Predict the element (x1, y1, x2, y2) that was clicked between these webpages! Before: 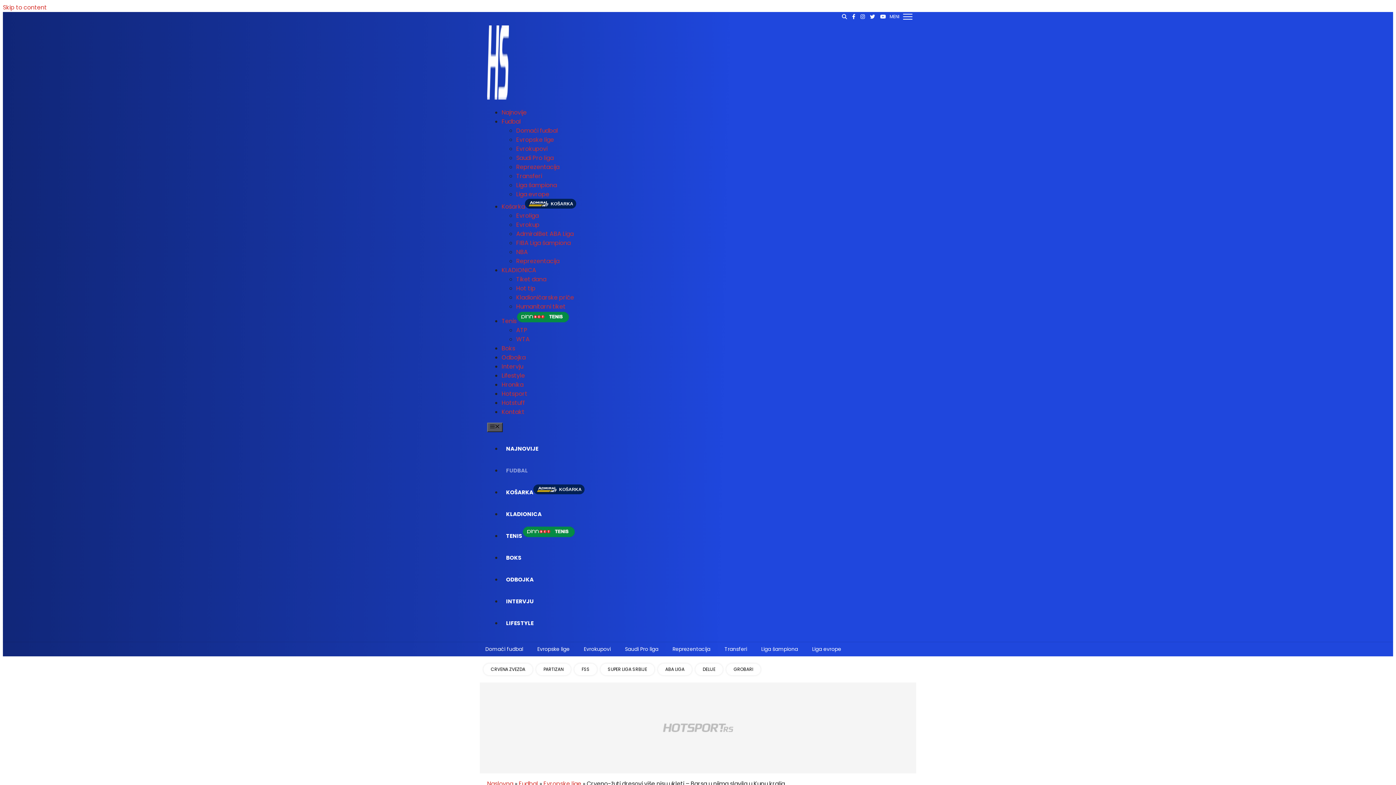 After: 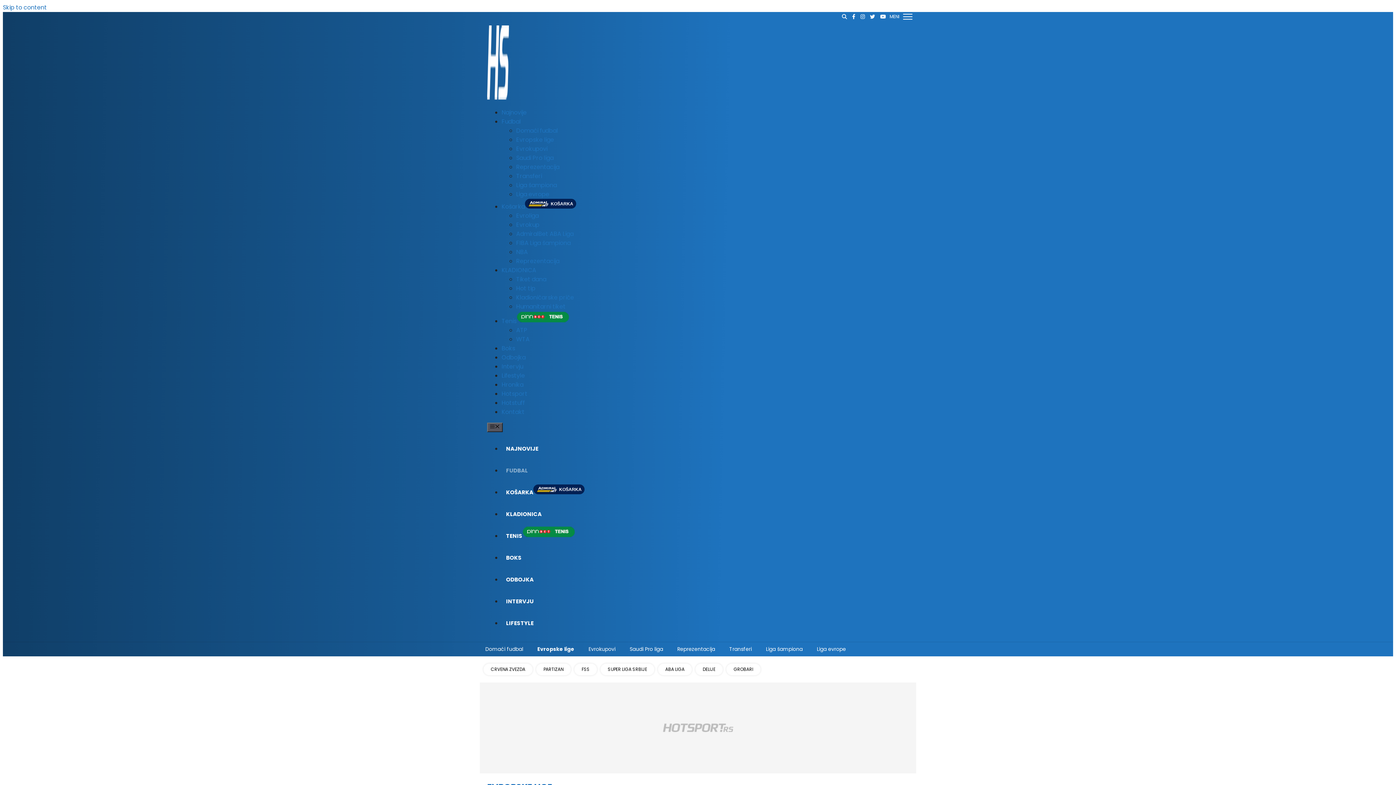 Action: bbox: (543, 780, 581, 788) label: Evropske lige